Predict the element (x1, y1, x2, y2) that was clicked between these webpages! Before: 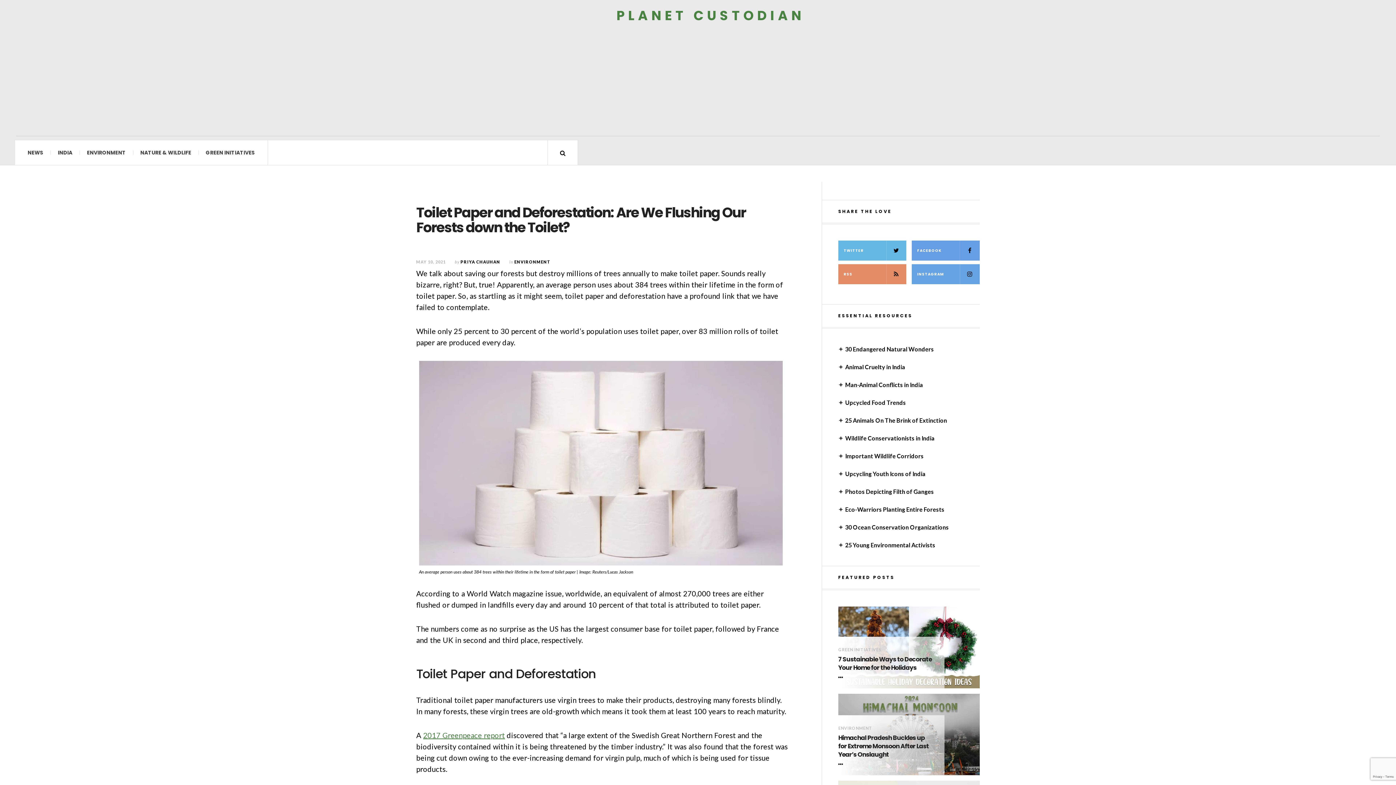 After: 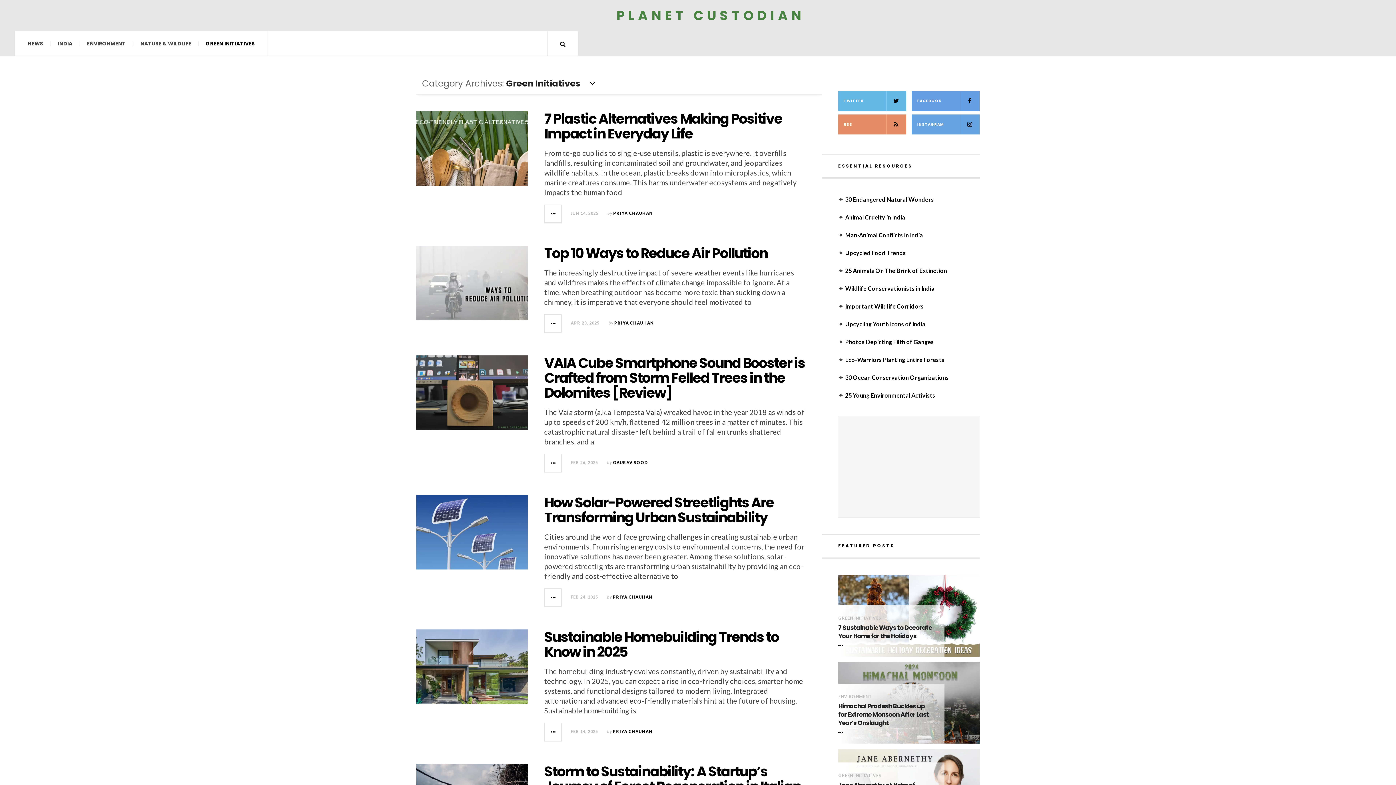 Action: bbox: (838, 647, 881, 652) label: GREEN INITIATIVES